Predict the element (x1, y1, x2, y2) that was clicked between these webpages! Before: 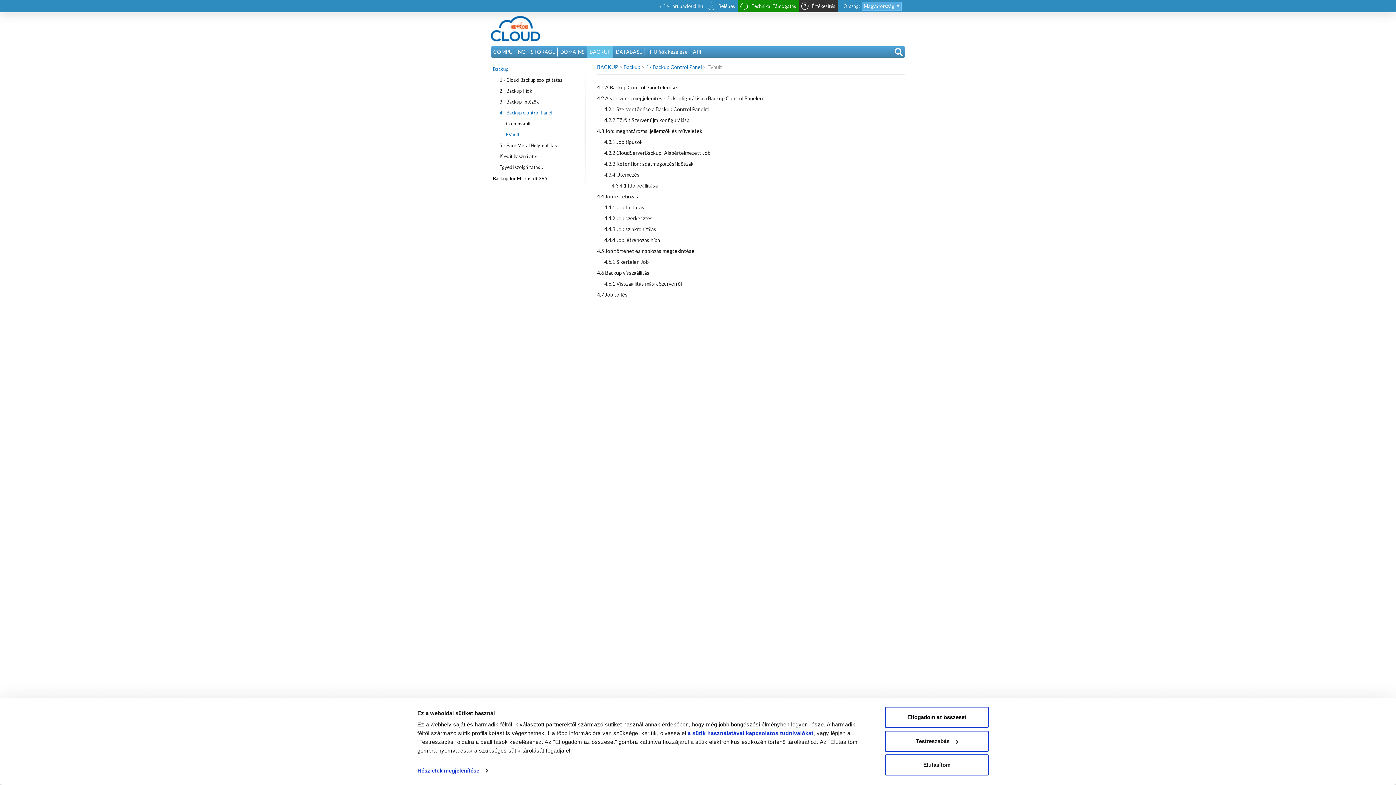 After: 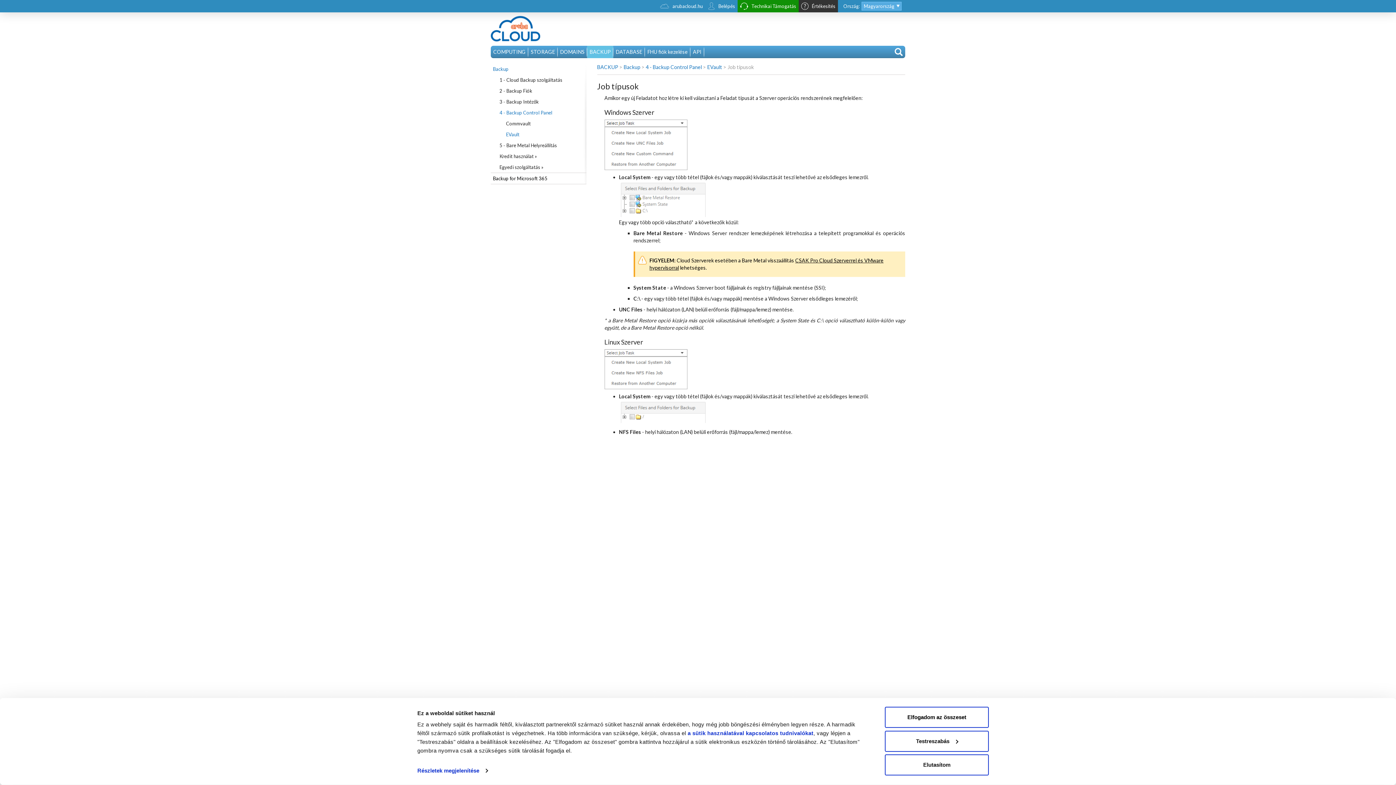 Action: bbox: (604, 138, 642, 145) label: 4.3.1 Job típusok